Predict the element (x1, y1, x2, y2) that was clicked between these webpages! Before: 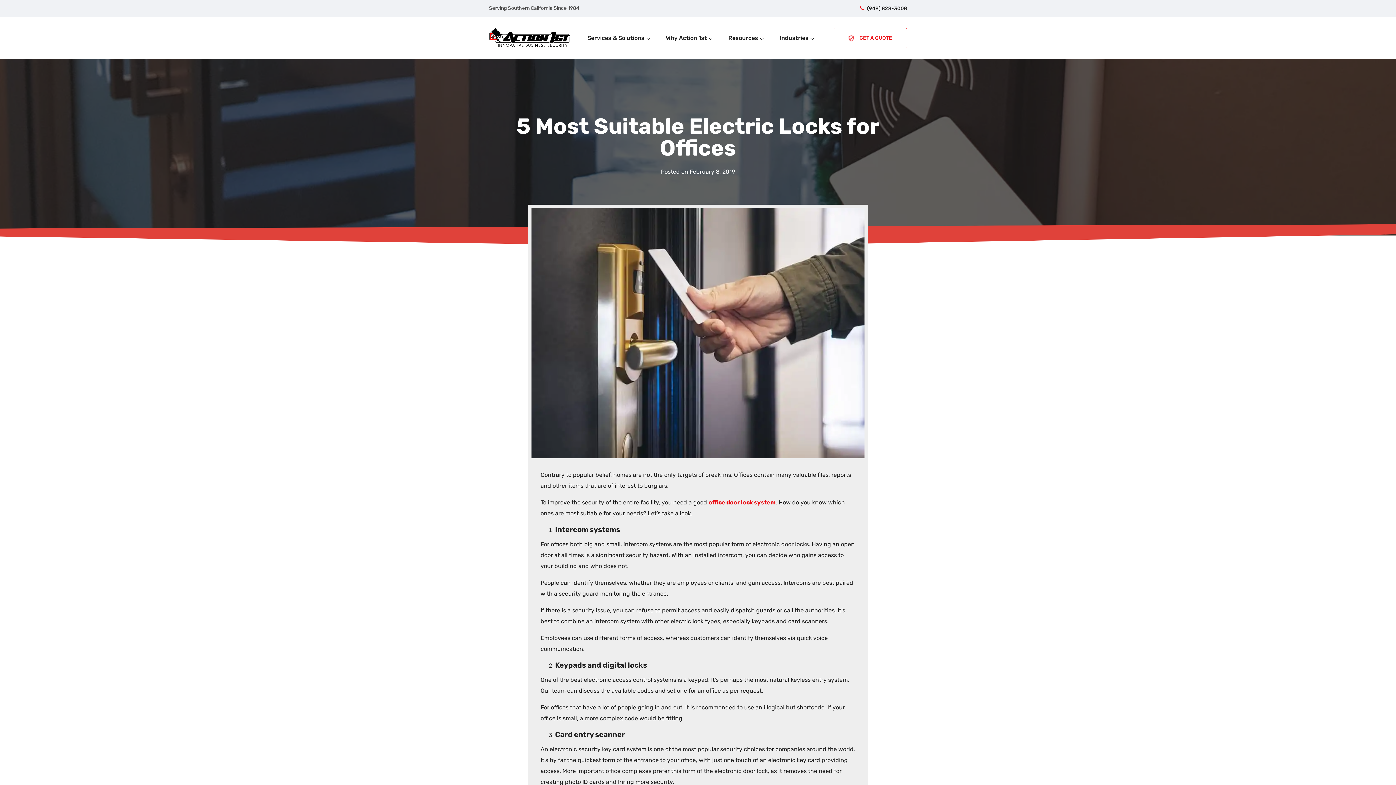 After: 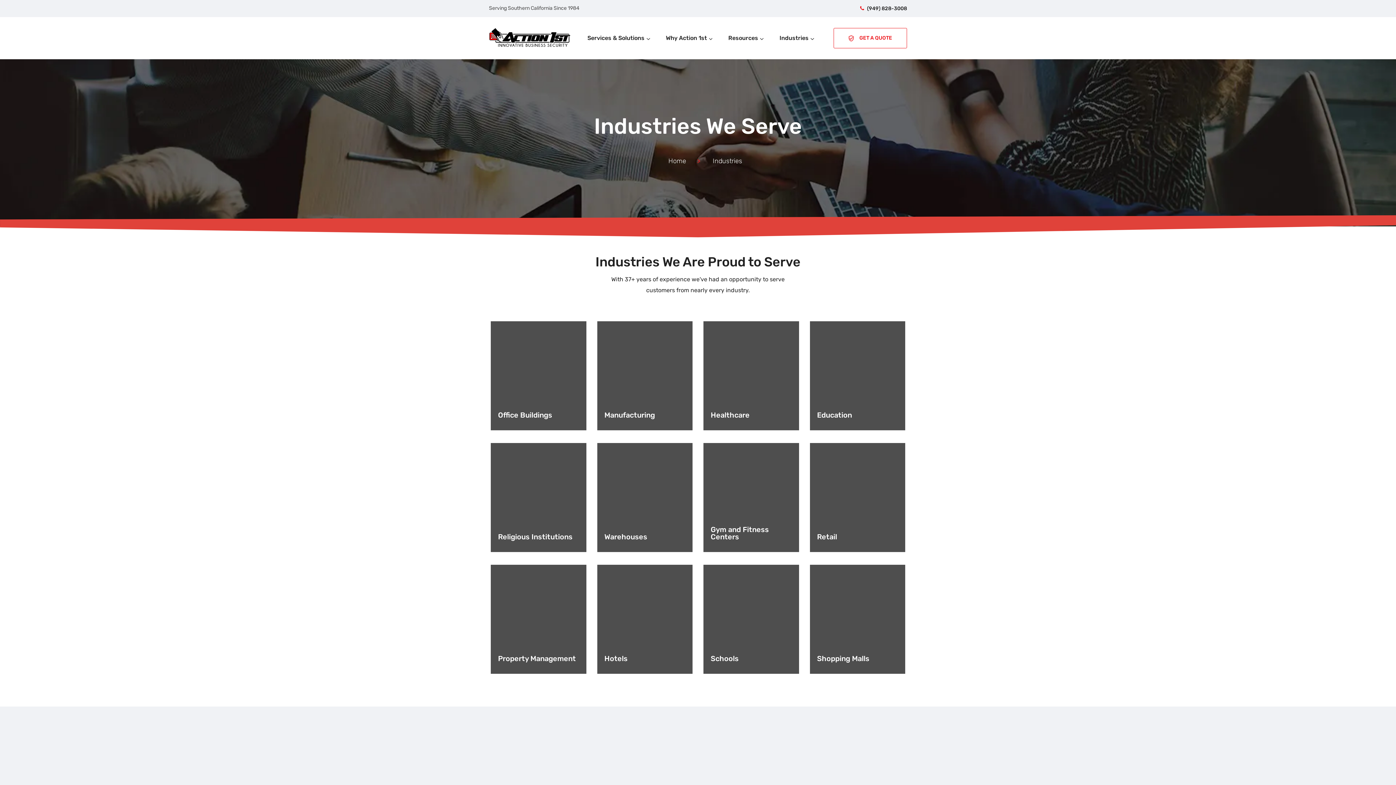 Action: label: Industries bbox: (772, 29, 822, 47)